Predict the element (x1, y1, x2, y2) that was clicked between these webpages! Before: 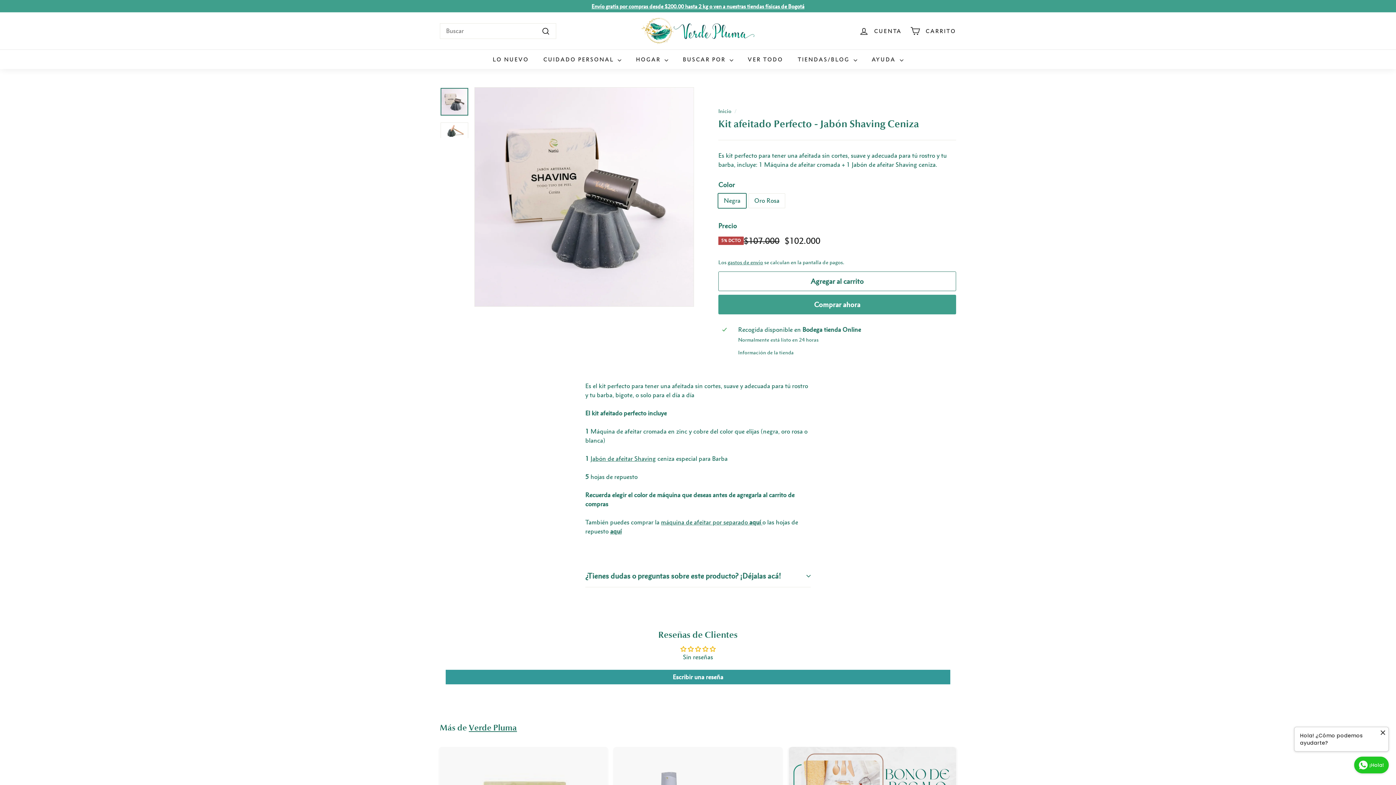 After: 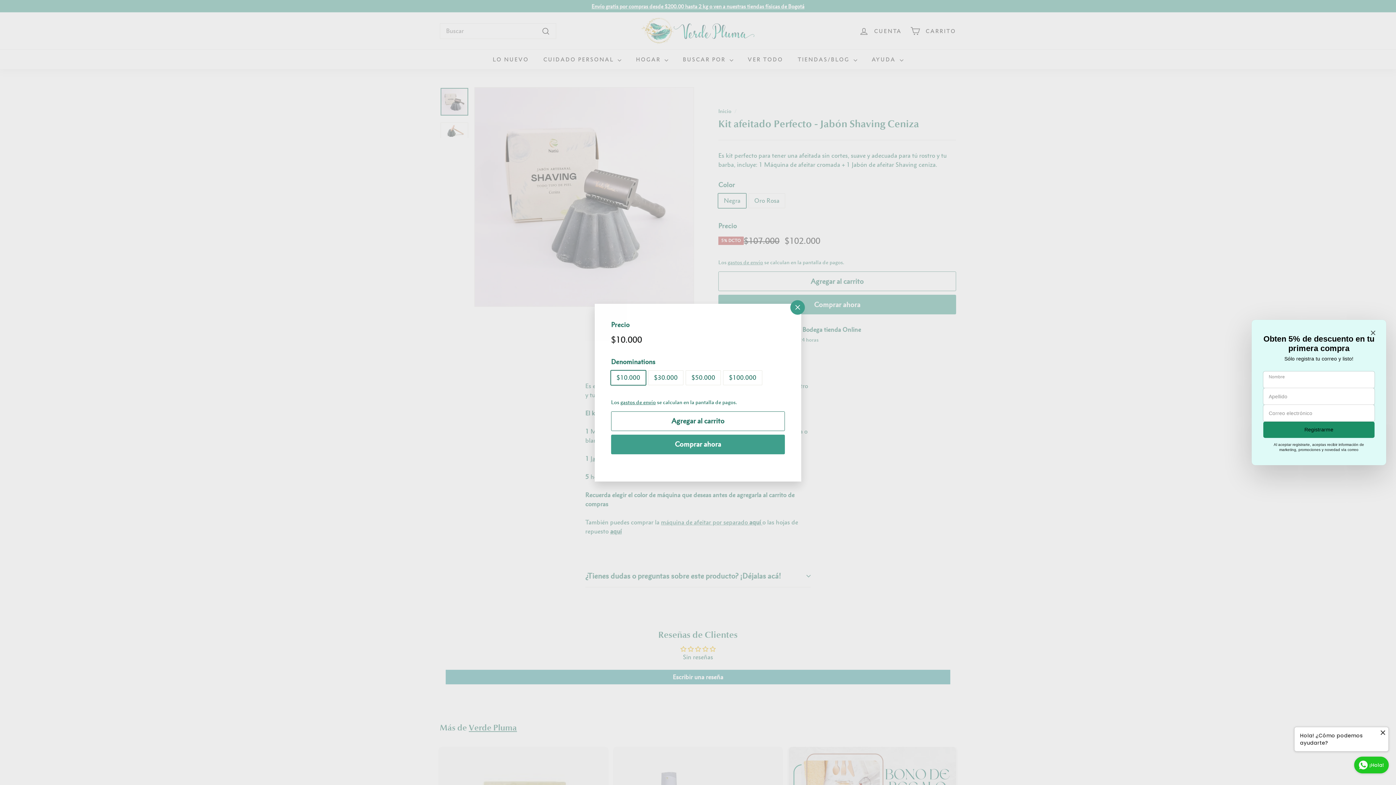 Action: label: Agregar al carrito bbox: (946, 760, 959, 774)